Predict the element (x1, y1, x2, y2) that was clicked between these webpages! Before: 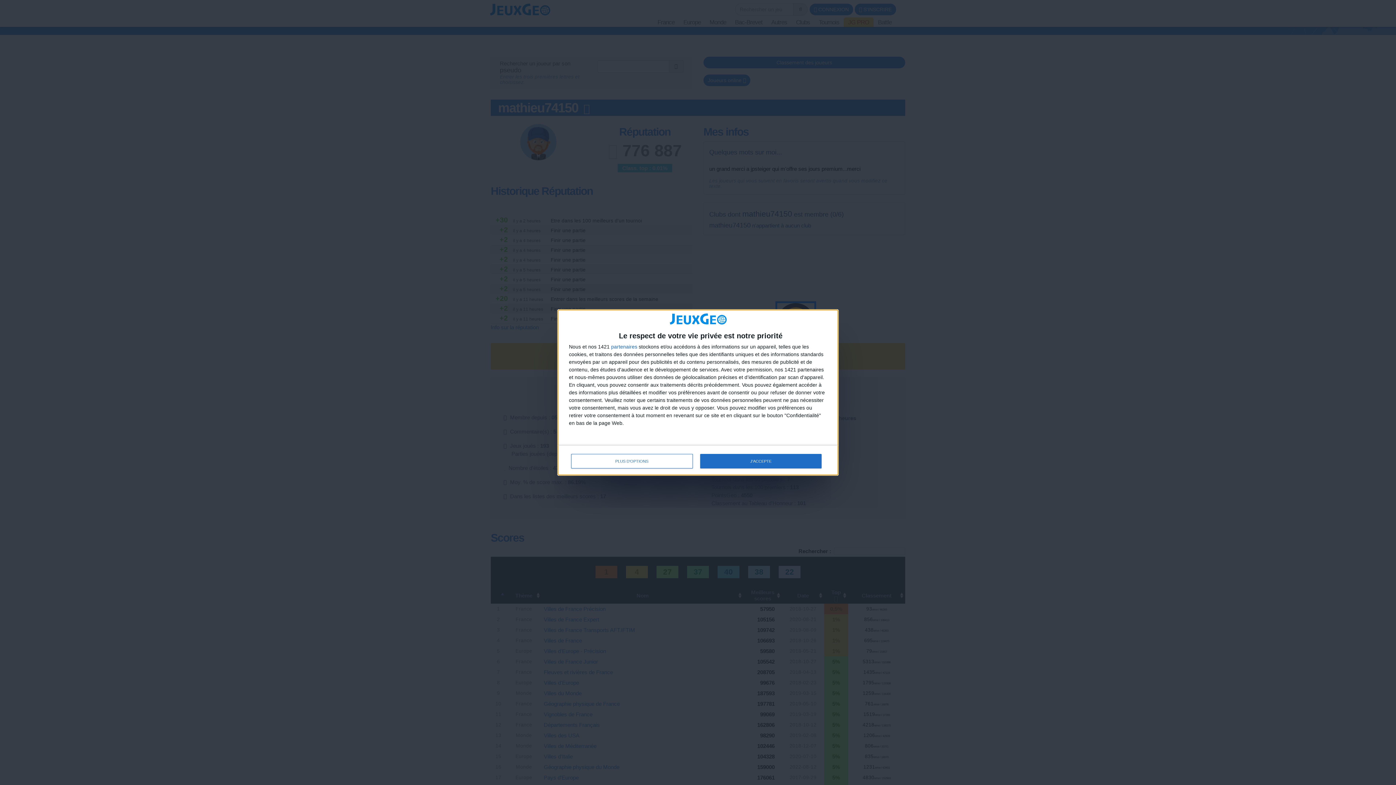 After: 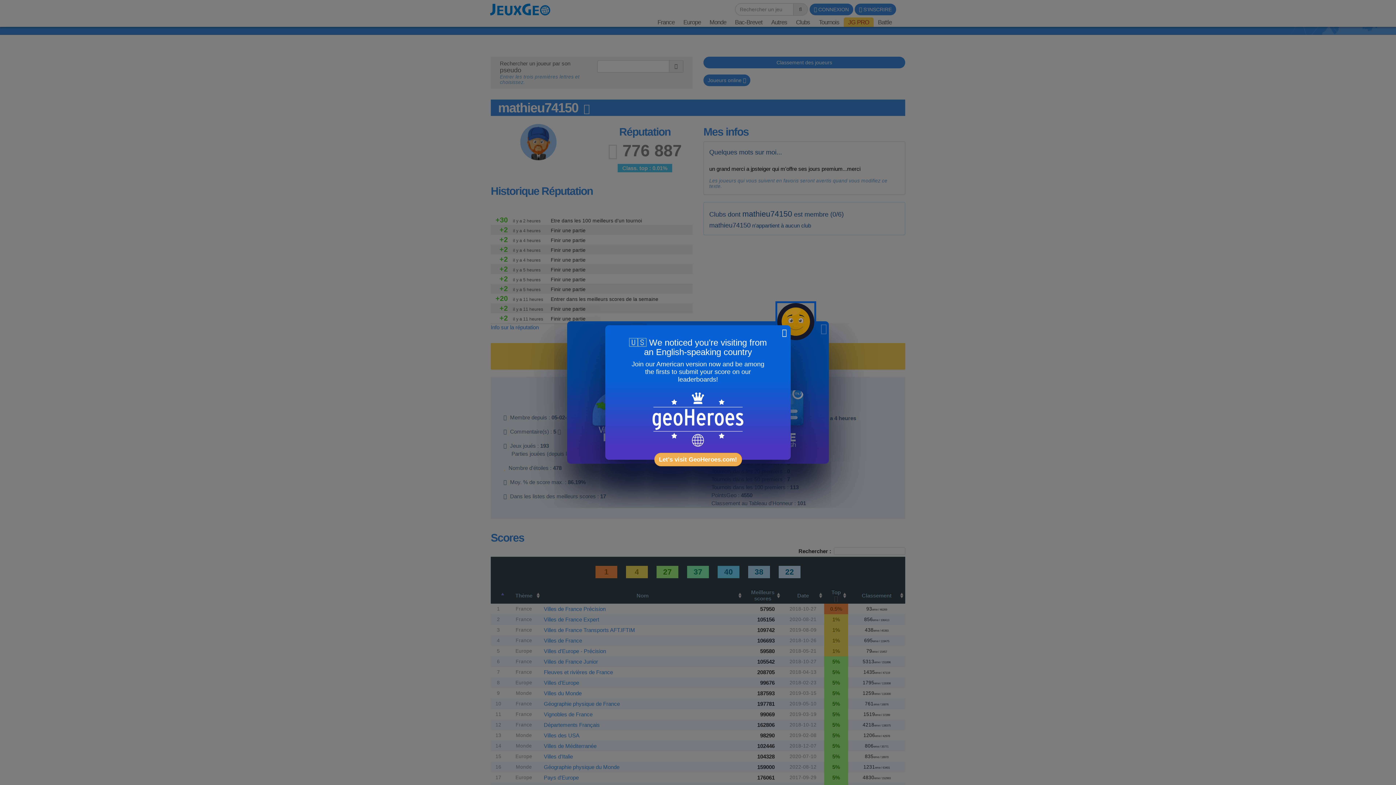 Action: bbox: (700, 454, 821, 468) label: J'ACCEPTE